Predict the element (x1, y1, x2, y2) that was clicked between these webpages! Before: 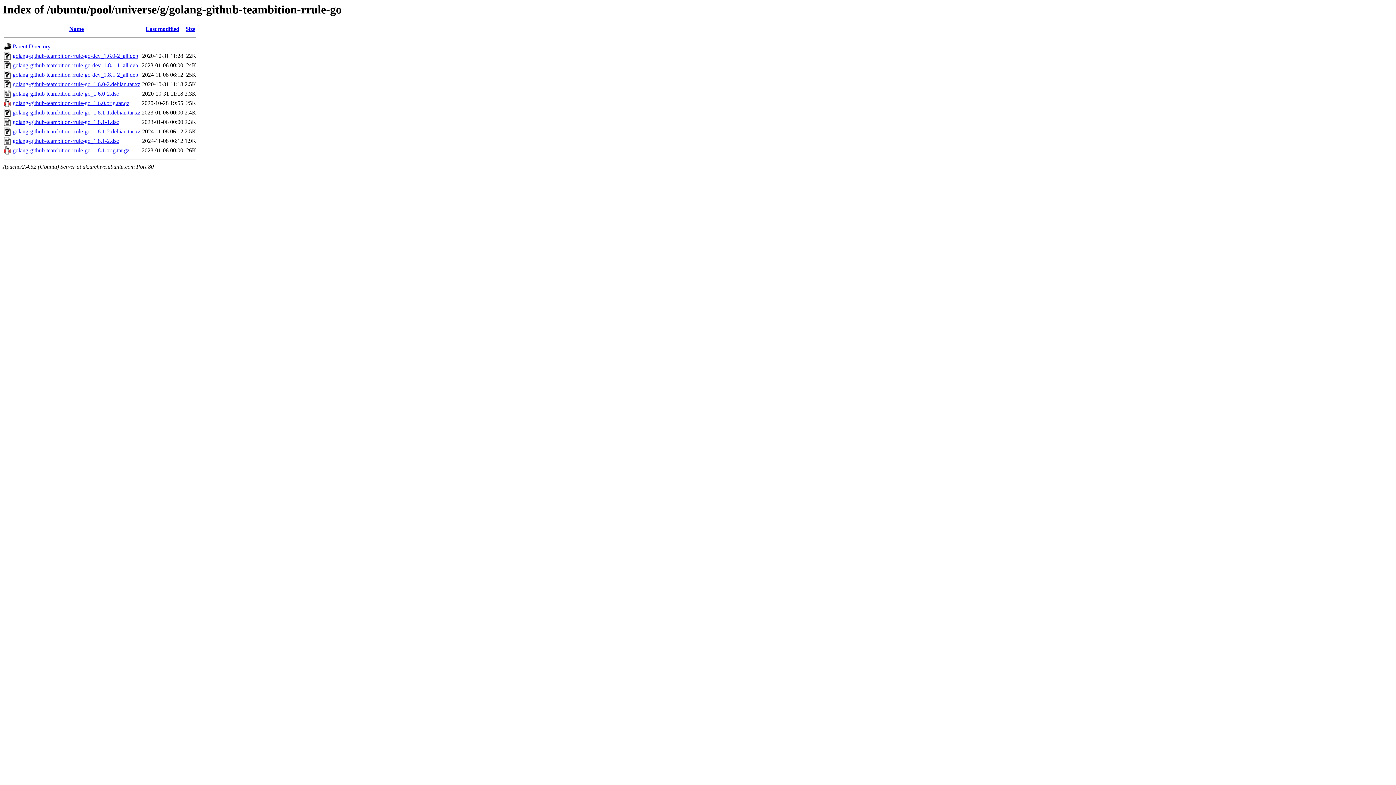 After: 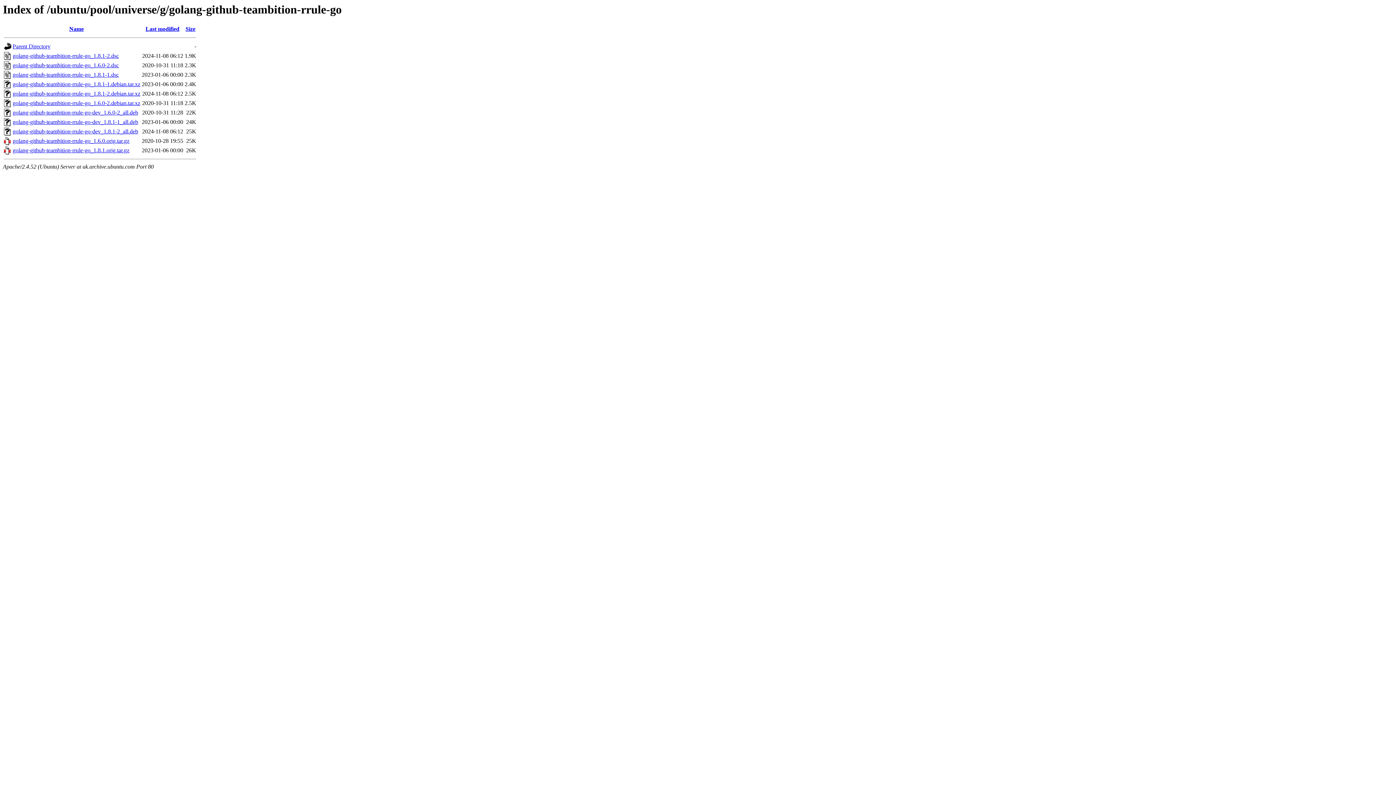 Action: bbox: (185, 25, 195, 32) label: Size